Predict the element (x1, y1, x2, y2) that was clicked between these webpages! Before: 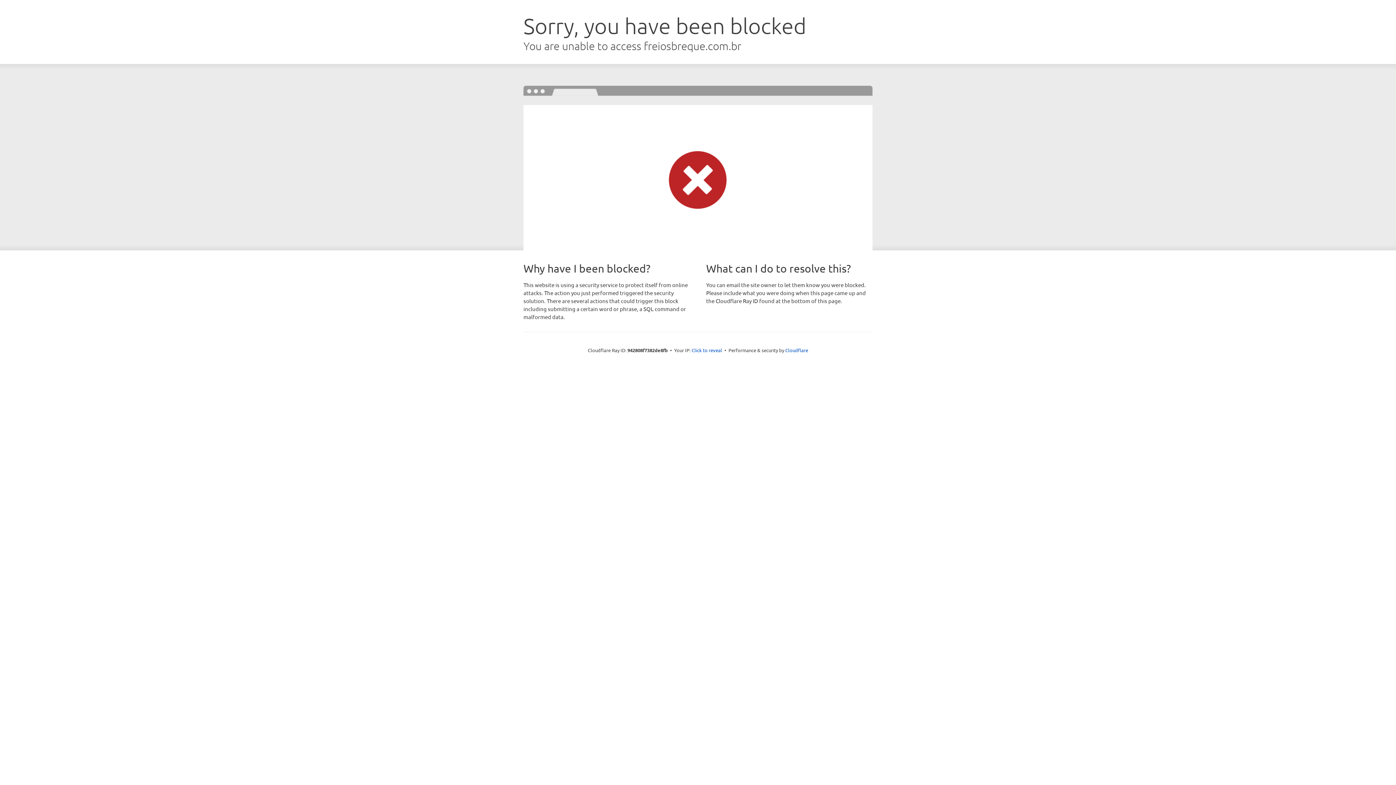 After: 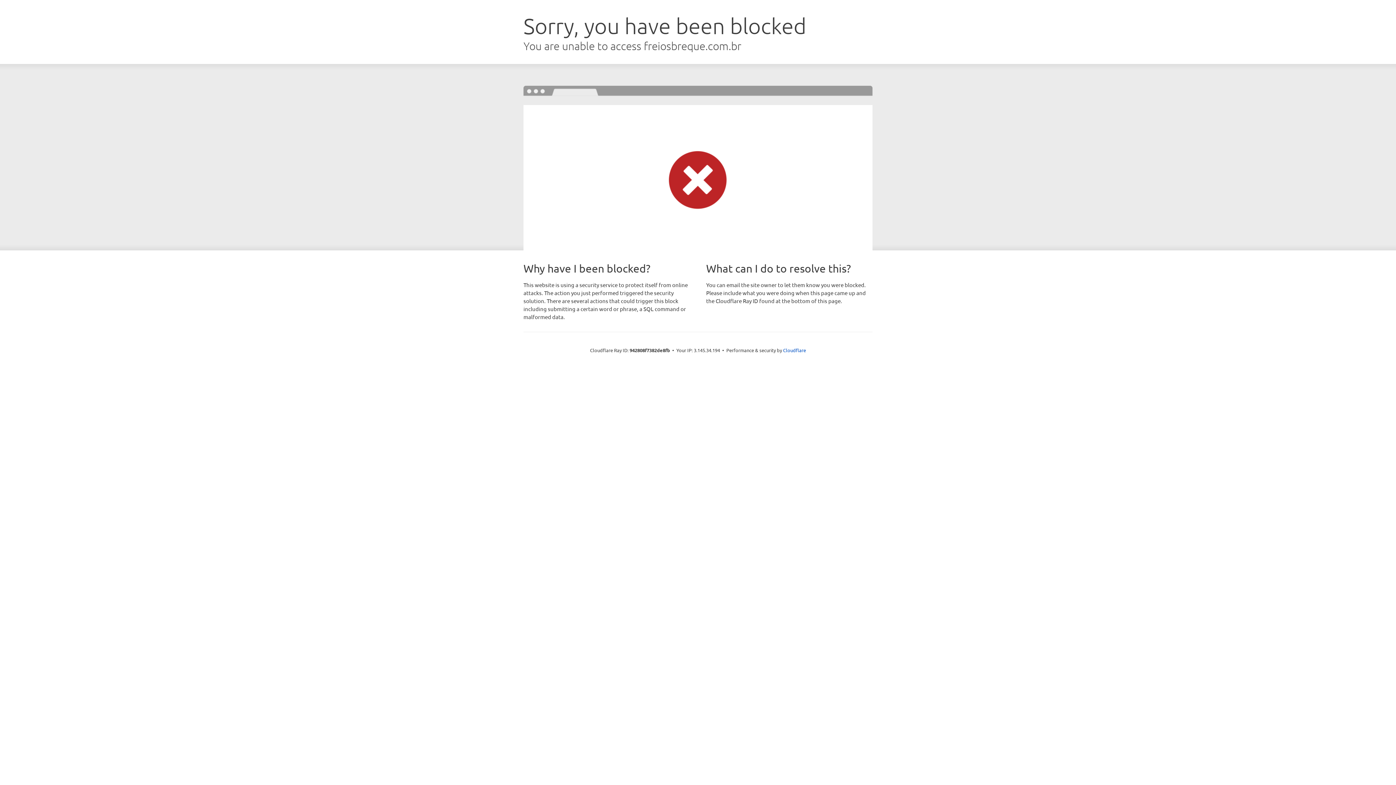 Action: label: Click to reveal bbox: (691, 346, 722, 353)